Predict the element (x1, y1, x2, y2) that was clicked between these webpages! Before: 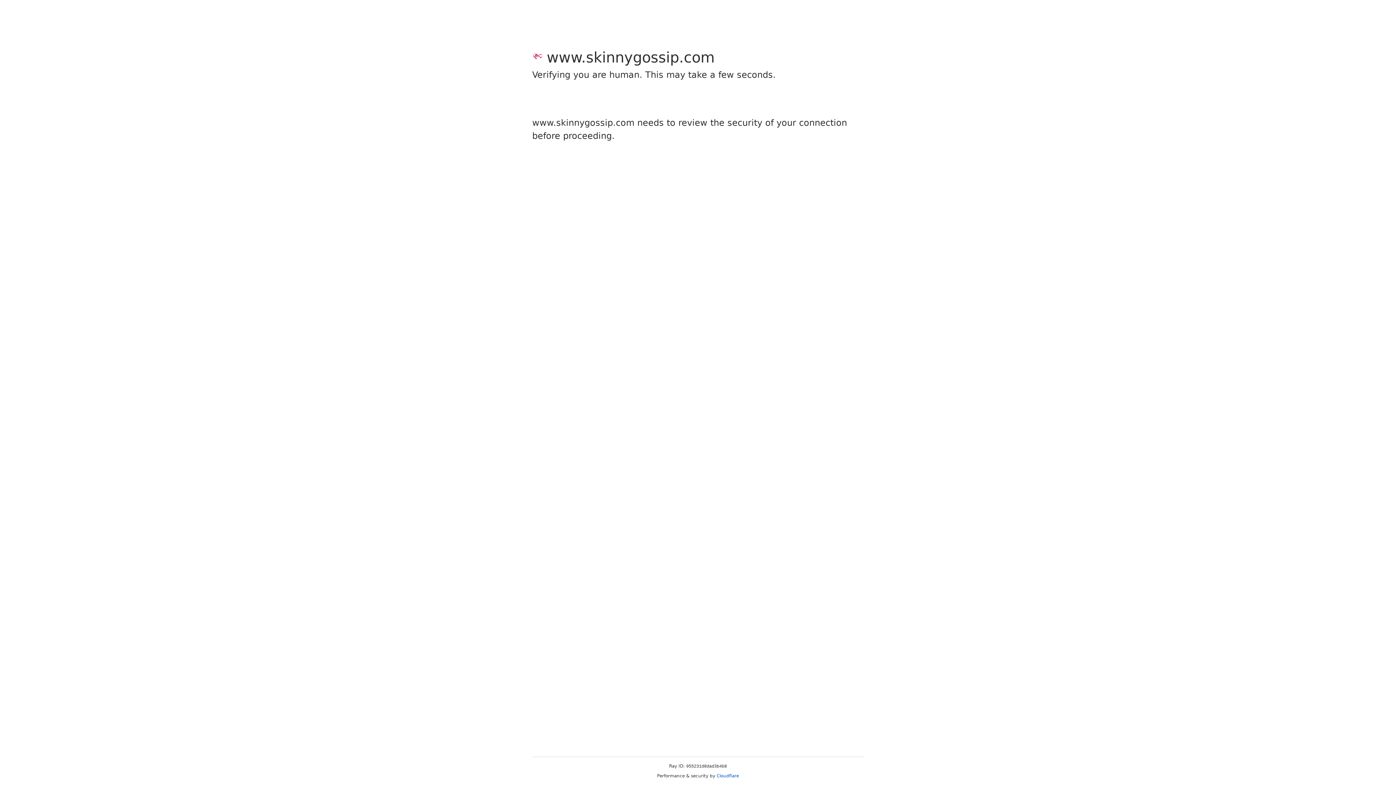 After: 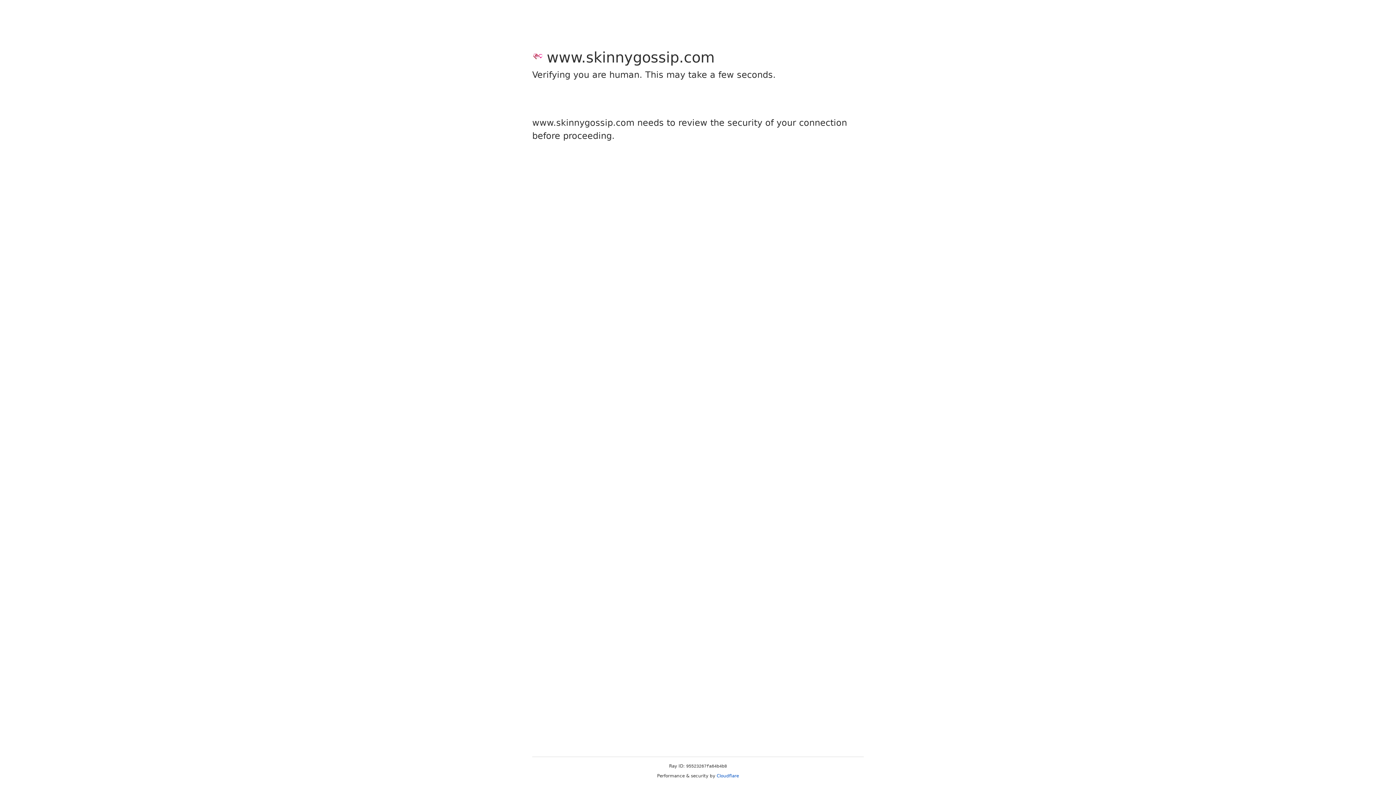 Action: bbox: (716, 773, 739, 778) label: Cloudflare